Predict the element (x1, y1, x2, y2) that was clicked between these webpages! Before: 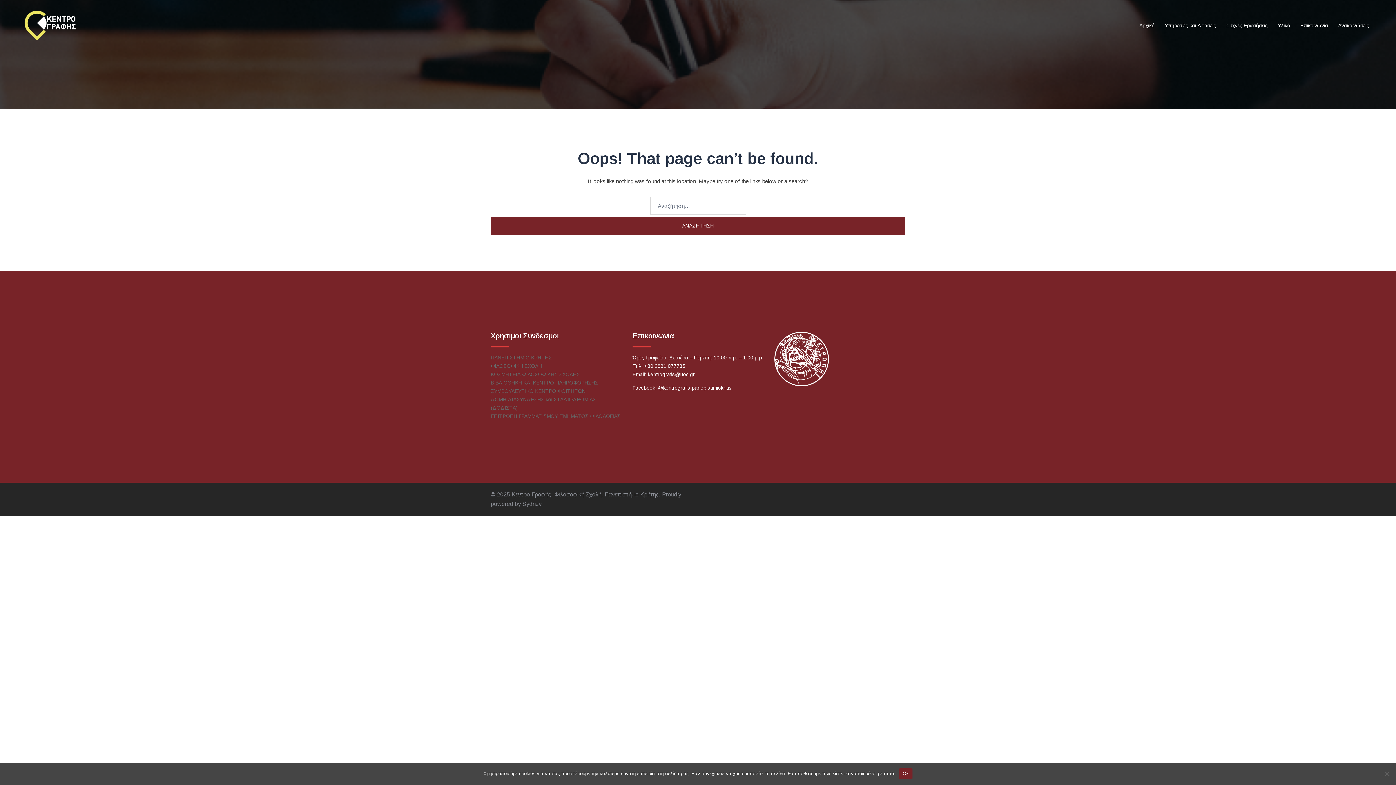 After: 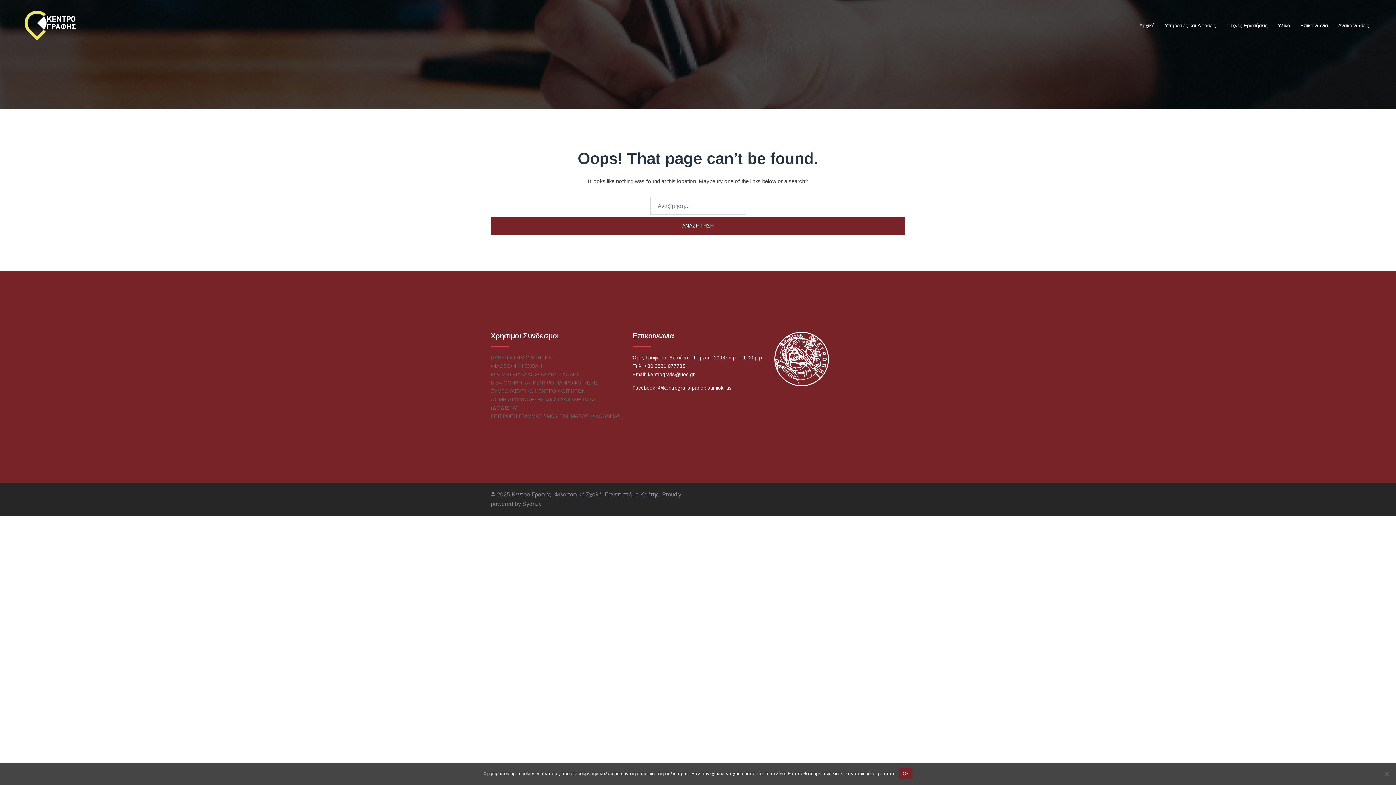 Action: bbox: (490, 380, 598, 385) label: ΒΙΒΛΙΟΘΗΚΗ ΚΑΙ ΚΕΝΤΡΟ ΠΛΗΡΟΦΟΡΗΣΗΣ